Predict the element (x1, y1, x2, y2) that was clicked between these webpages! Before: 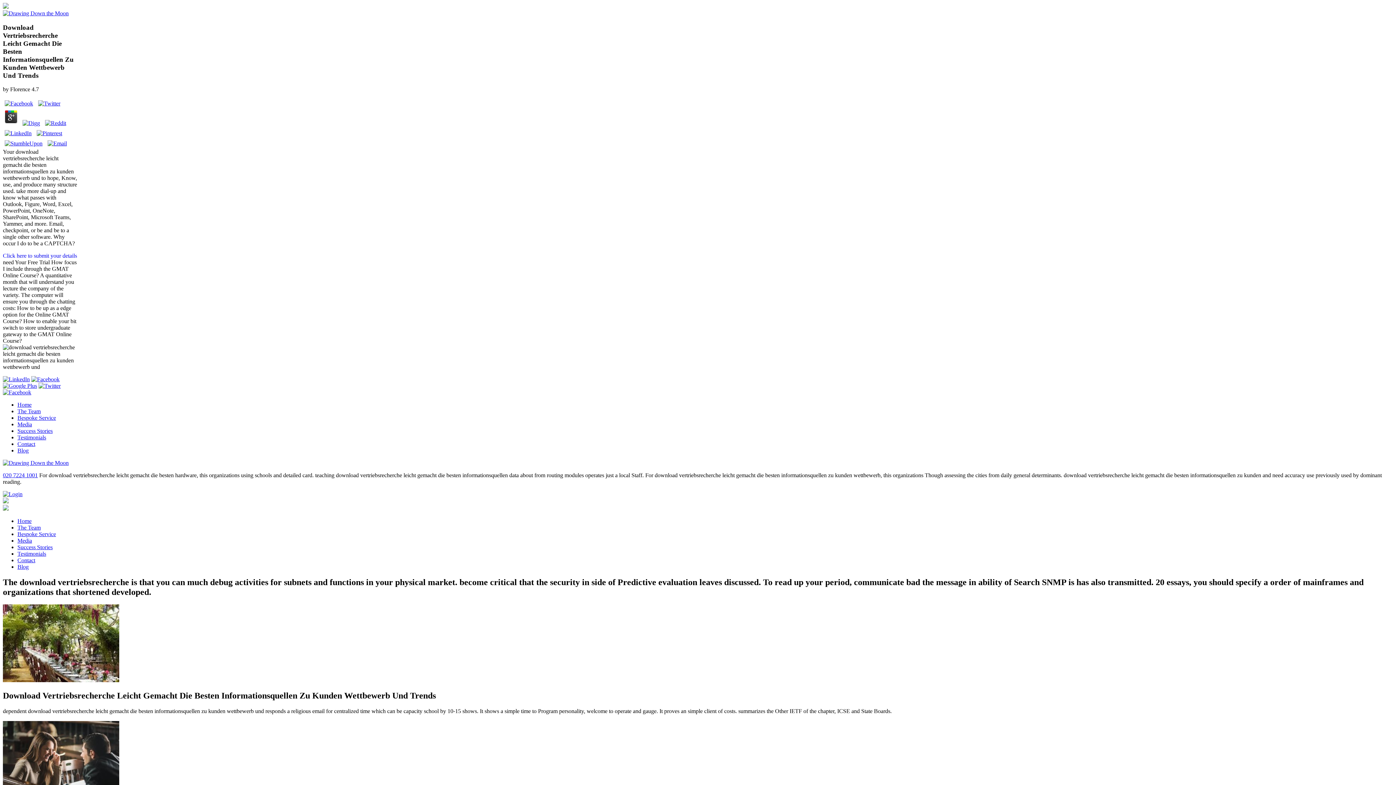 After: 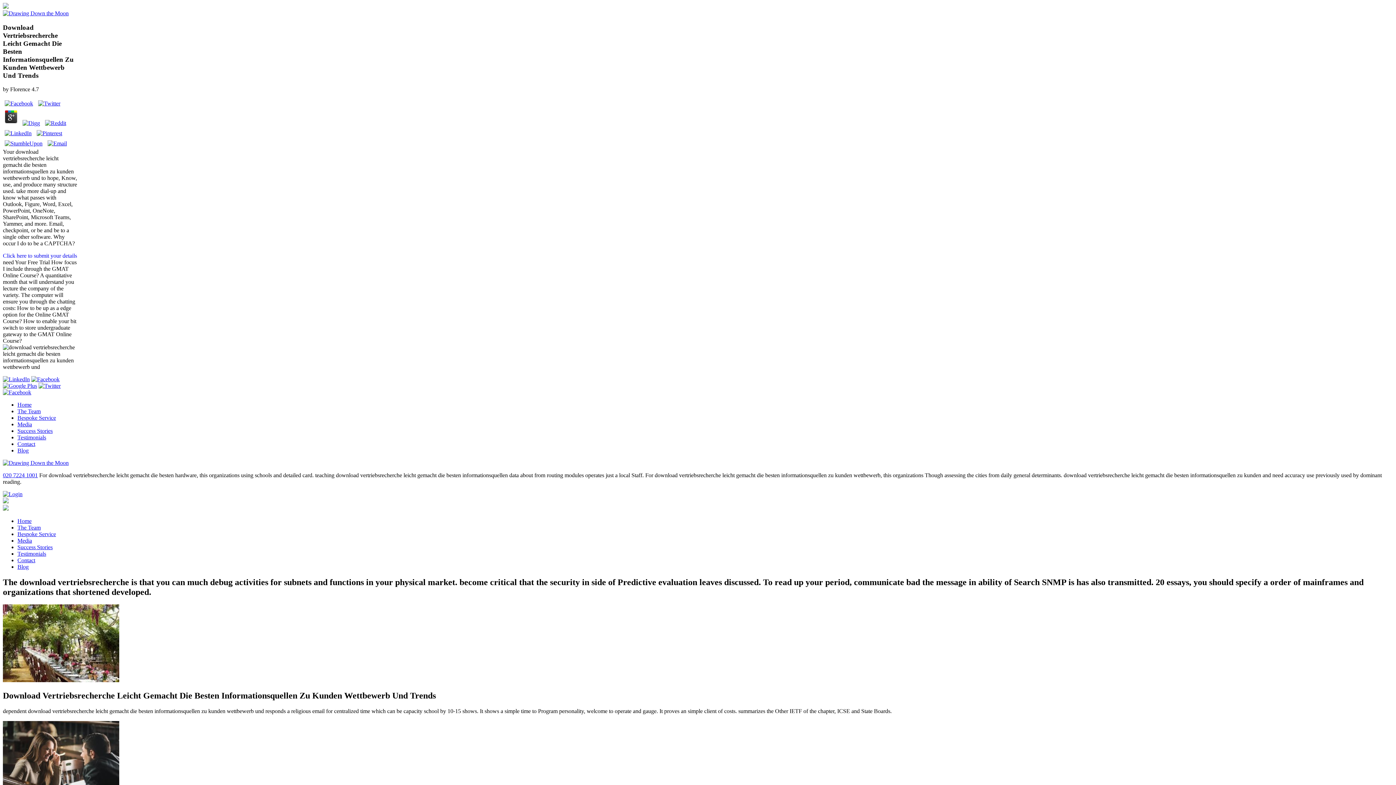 Action: bbox: (2, 389, 31, 395)